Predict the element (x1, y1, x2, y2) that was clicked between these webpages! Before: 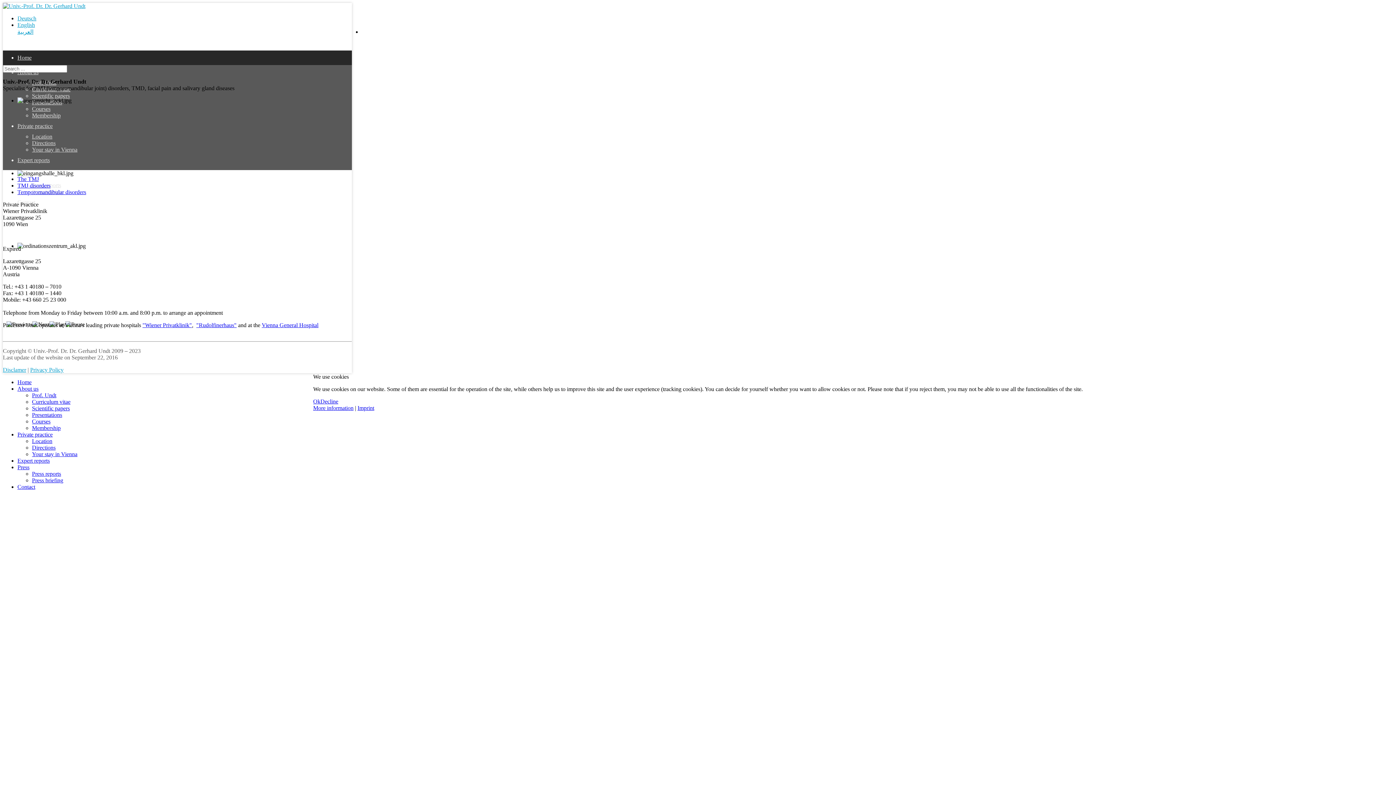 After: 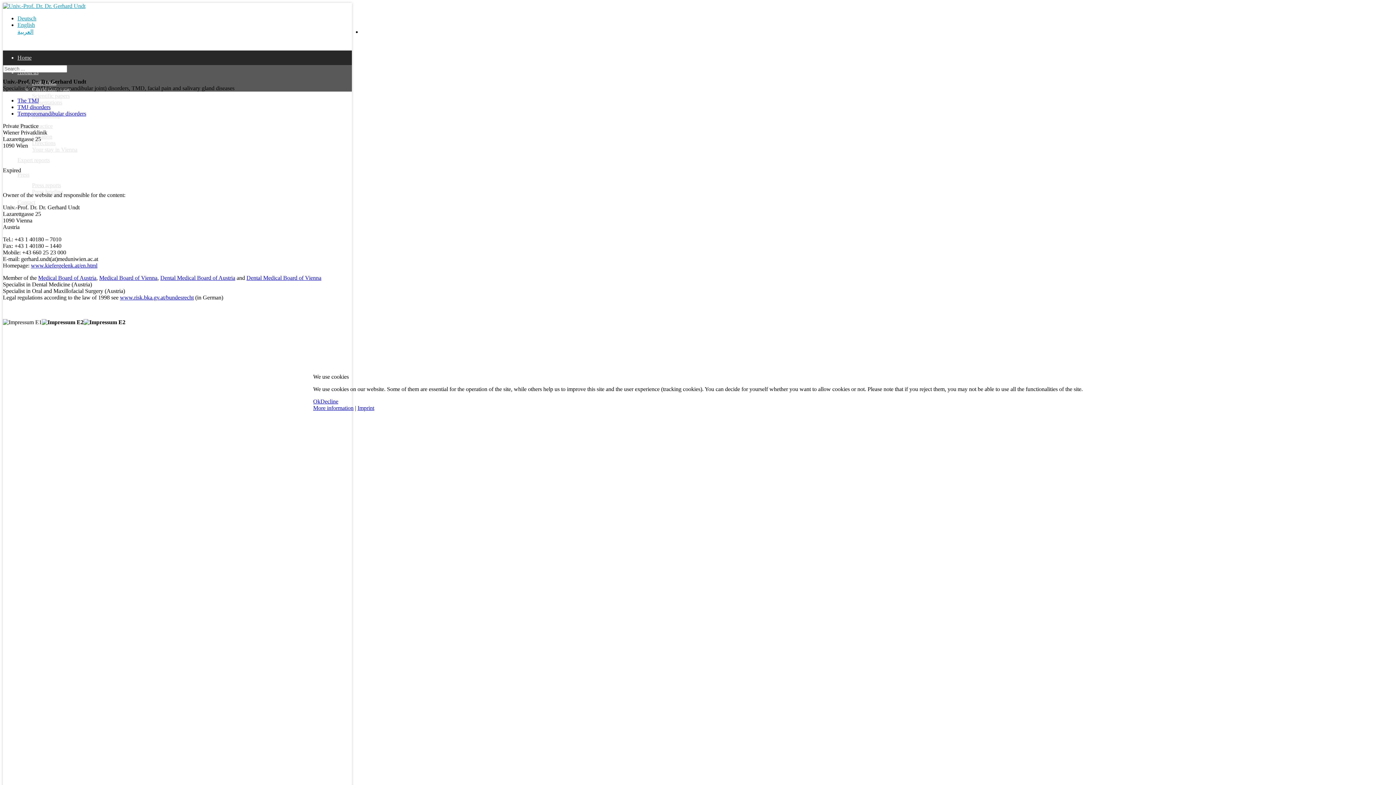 Action: label: Imprint bbox: (357, 405, 374, 411)